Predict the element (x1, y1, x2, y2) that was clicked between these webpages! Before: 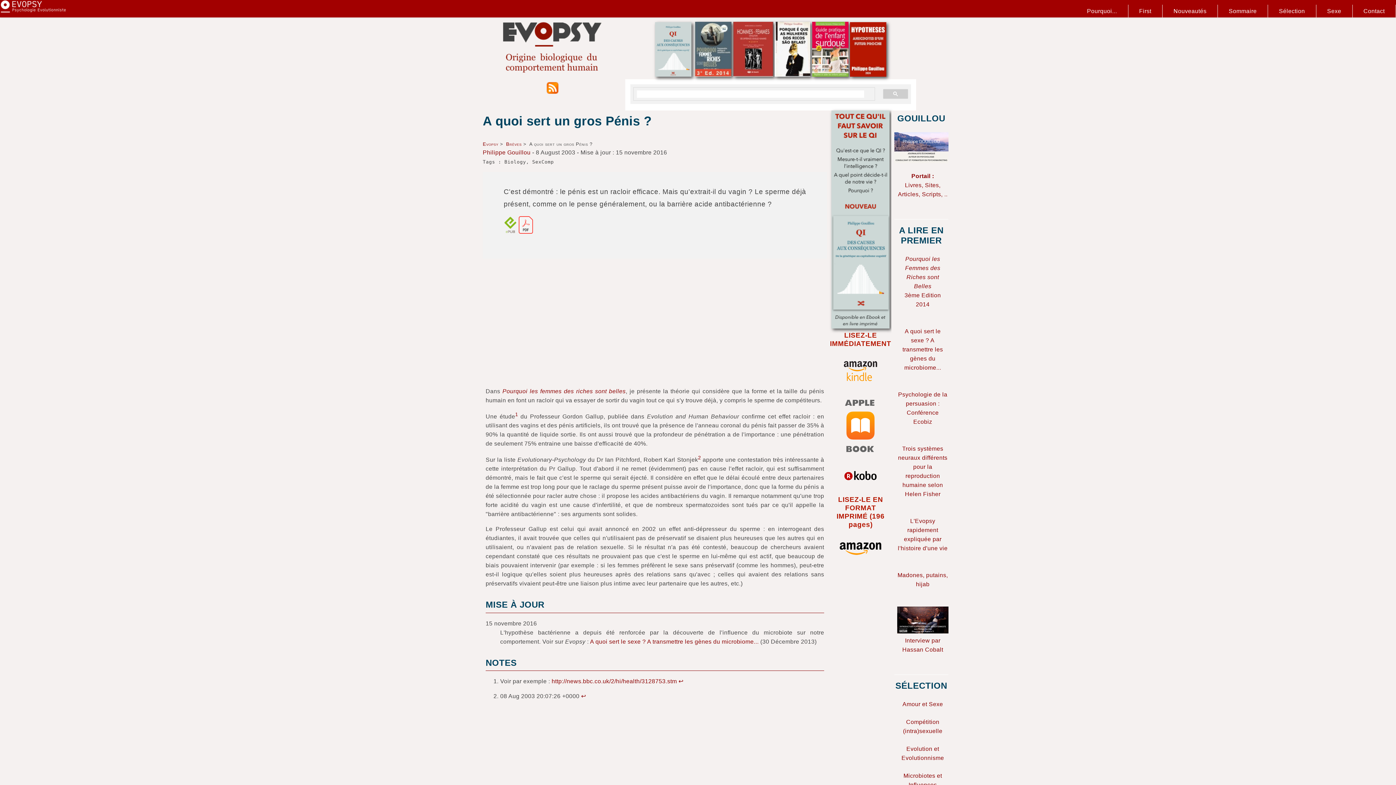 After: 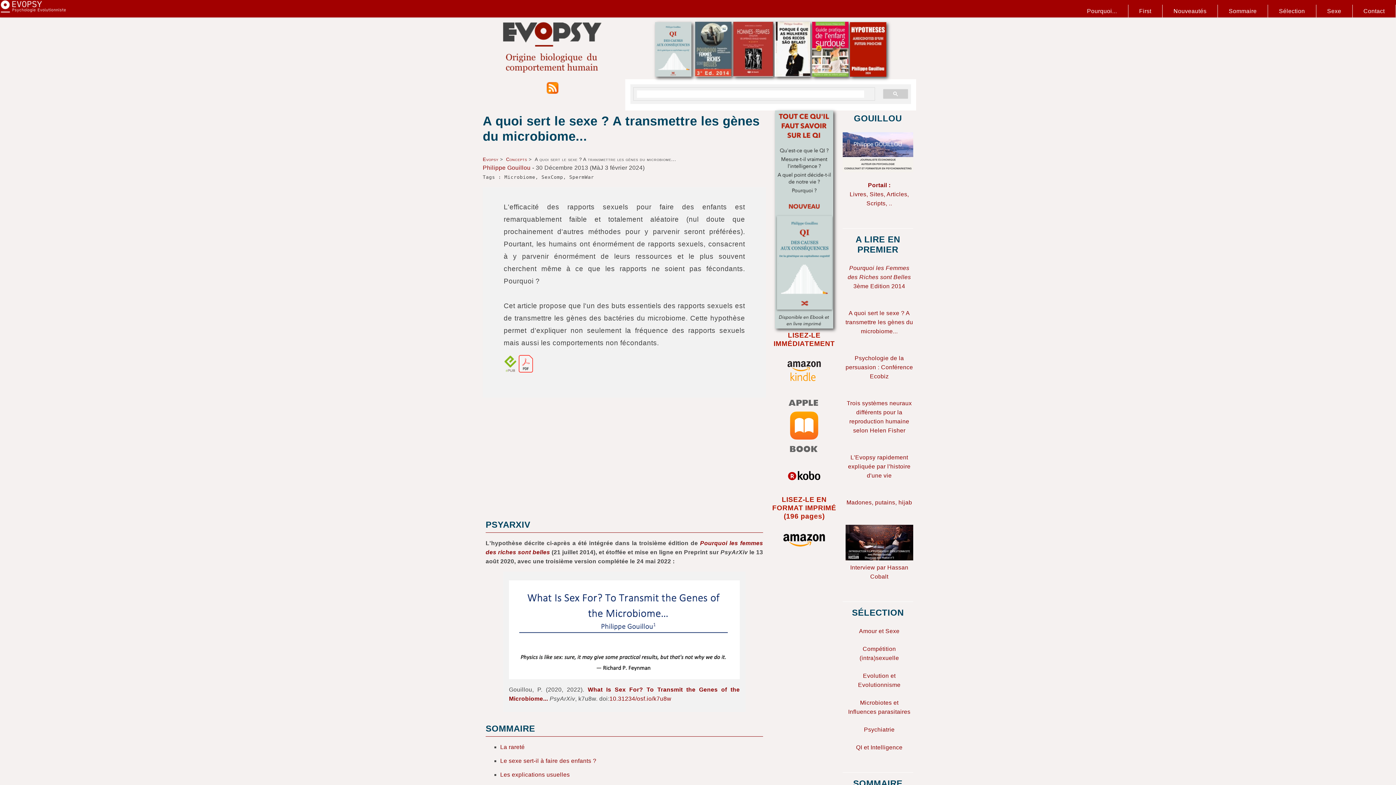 Action: label: A quoi sert le sexe ? A transmettre les gènes du microbiome... bbox: (590, 638, 758, 644)